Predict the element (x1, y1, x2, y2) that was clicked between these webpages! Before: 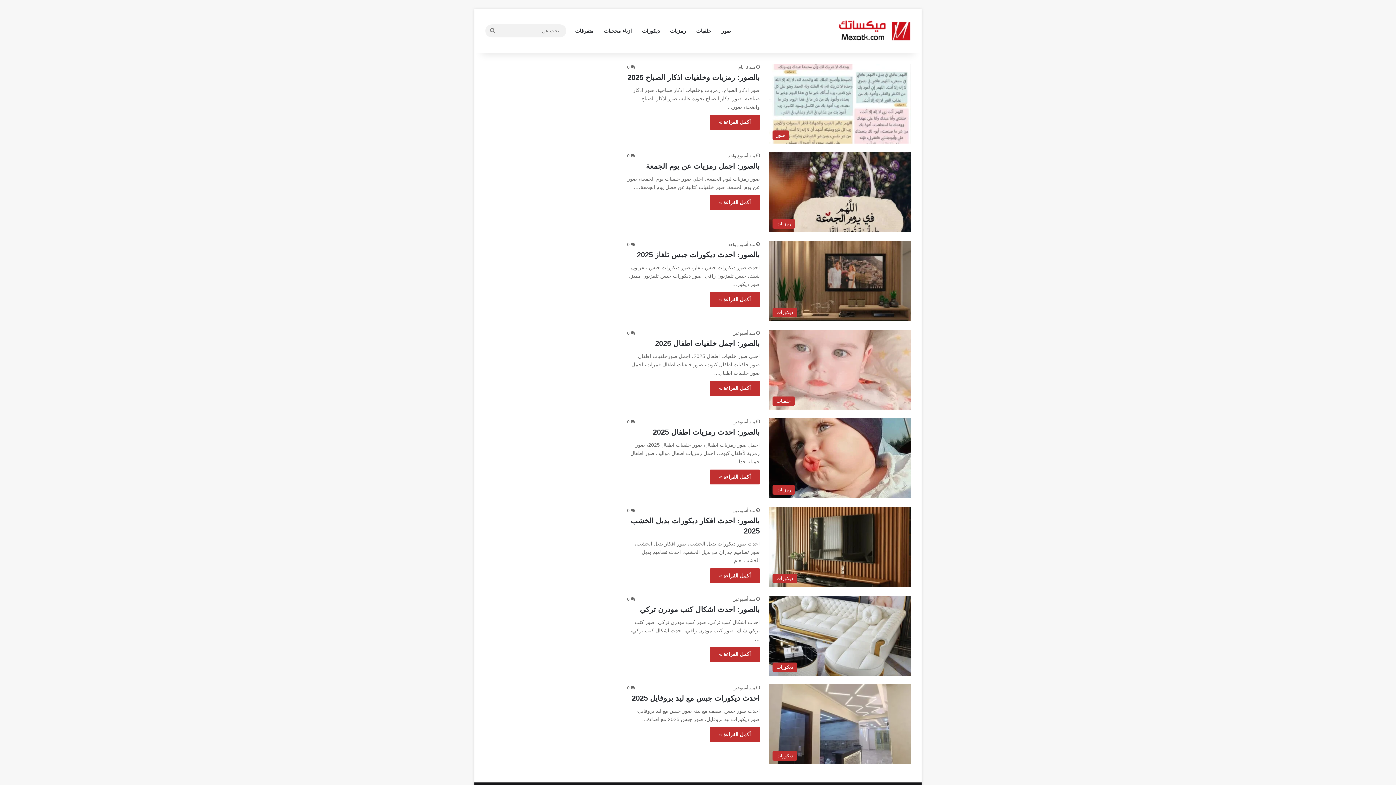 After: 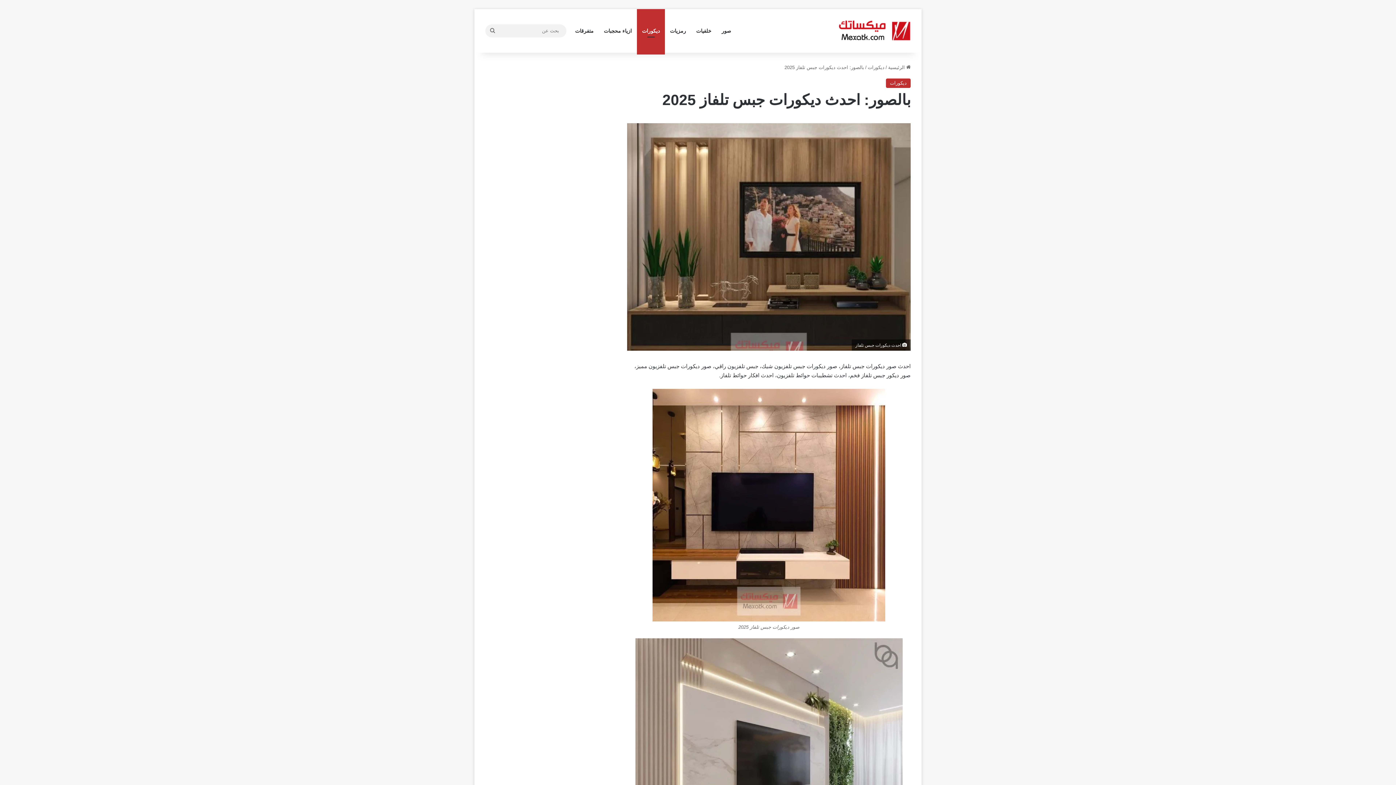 Action: bbox: (710, 292, 760, 307) label: أكمل القراءة »